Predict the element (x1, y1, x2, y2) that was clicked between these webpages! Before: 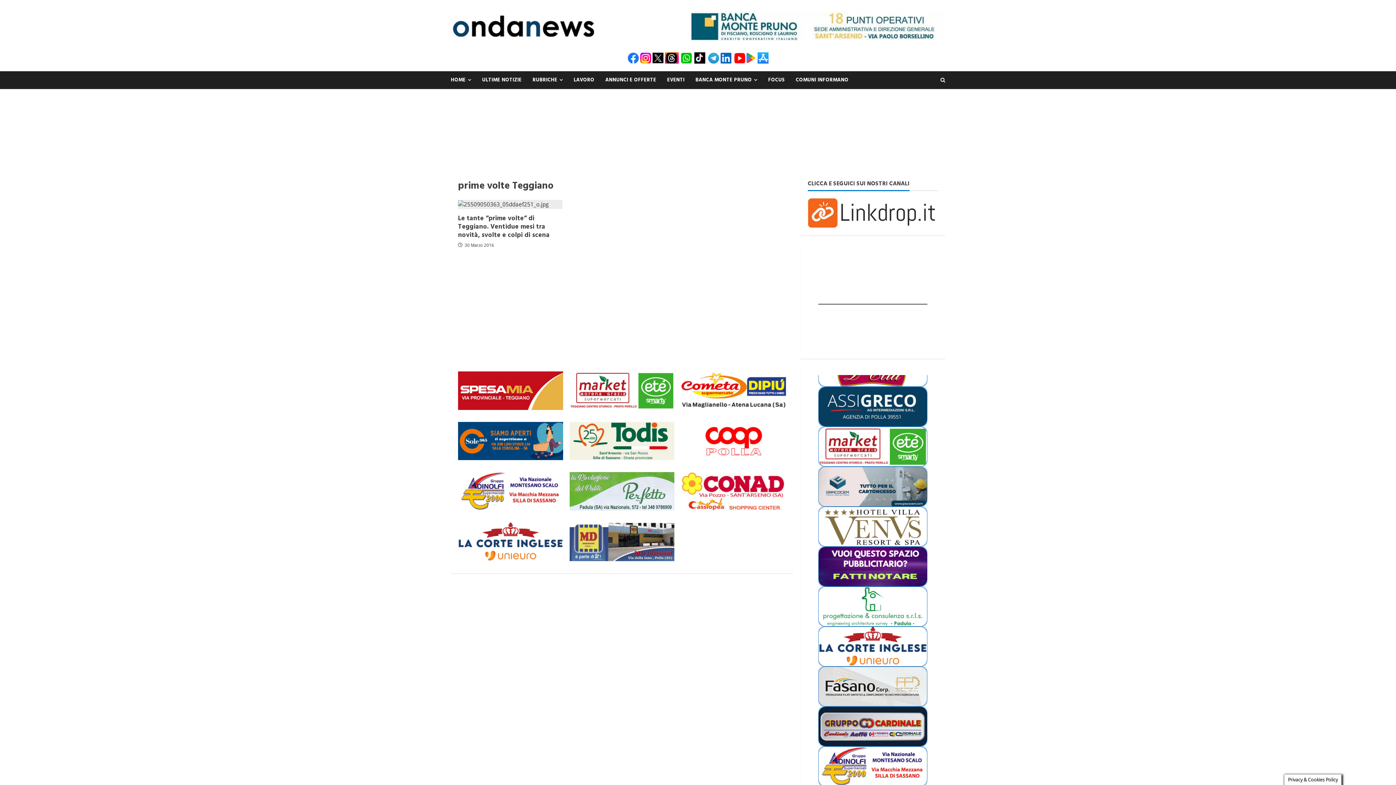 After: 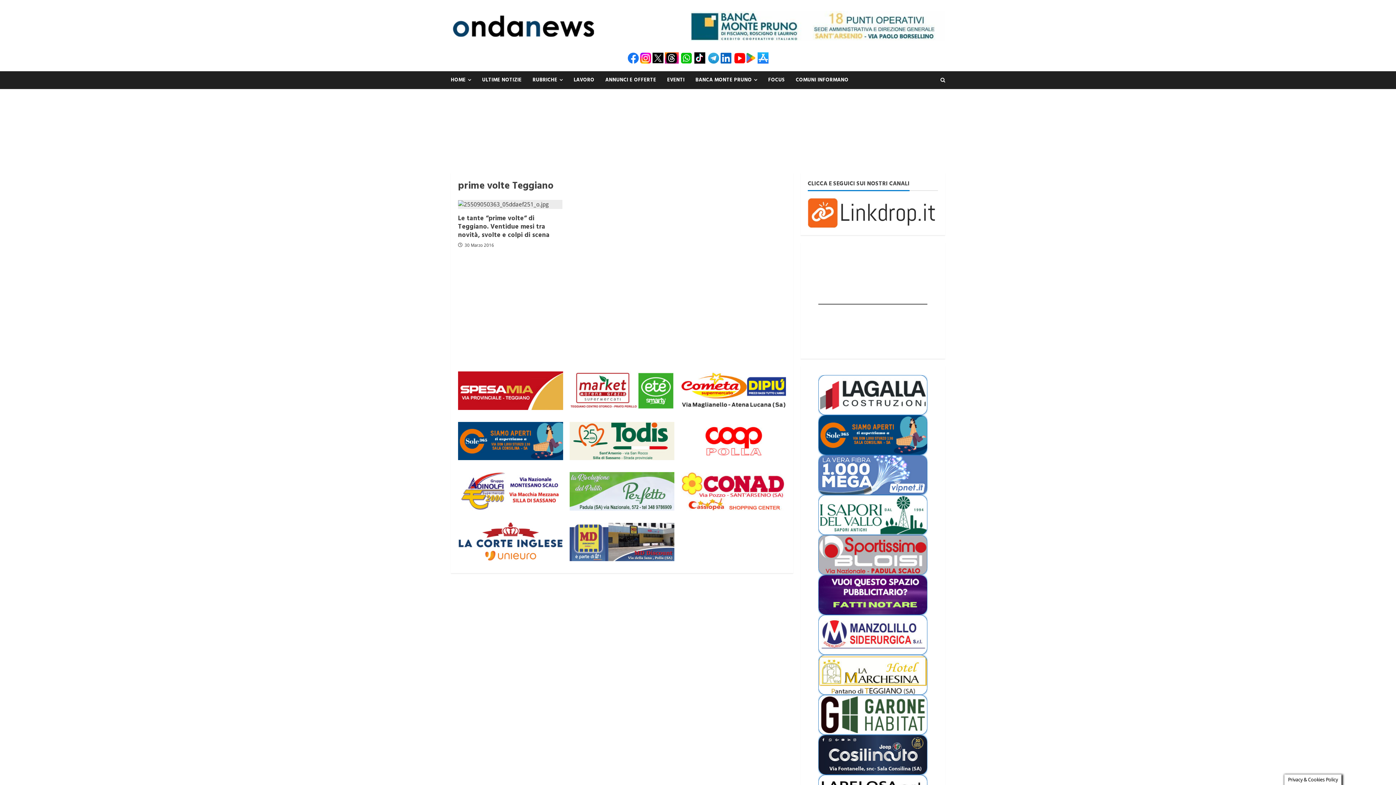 Action: bbox: (664, 54, 678, 61)